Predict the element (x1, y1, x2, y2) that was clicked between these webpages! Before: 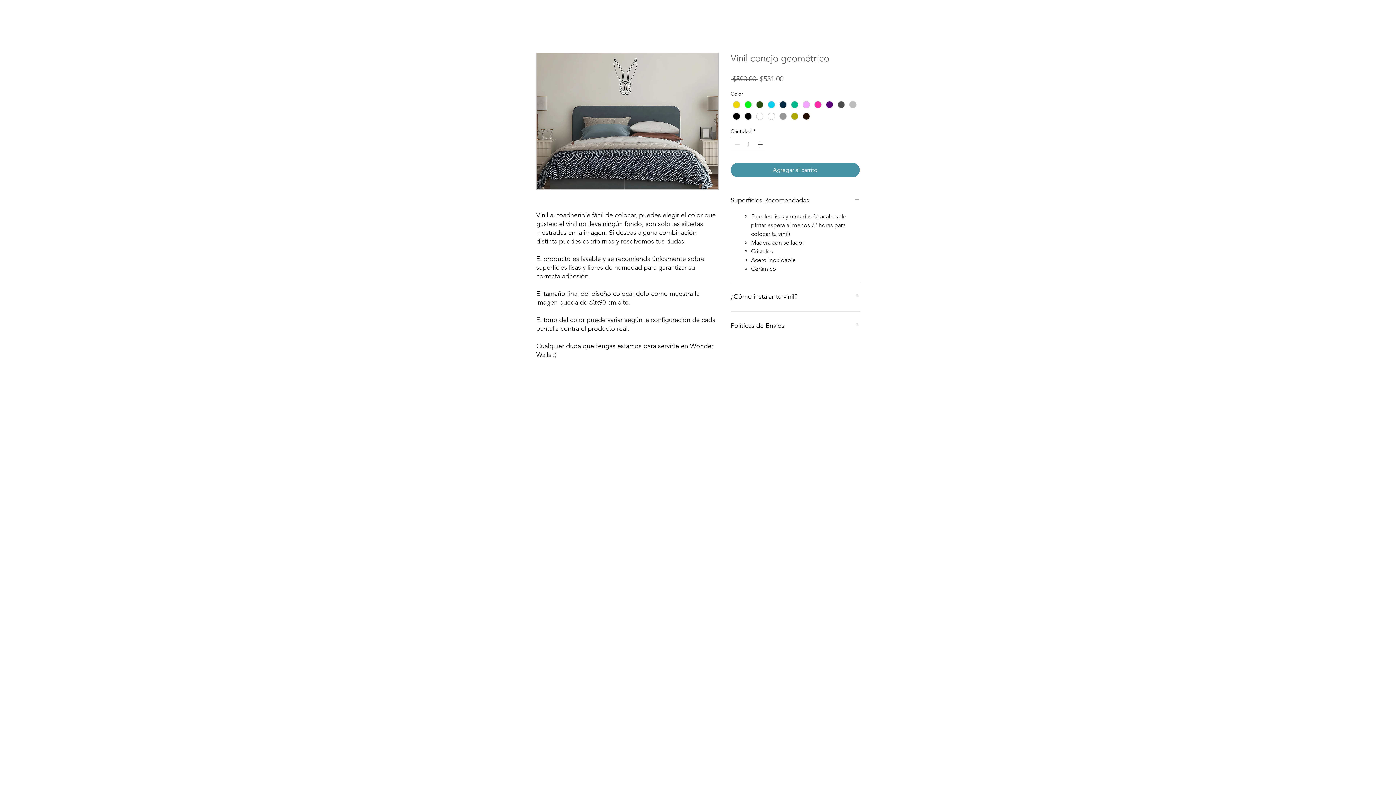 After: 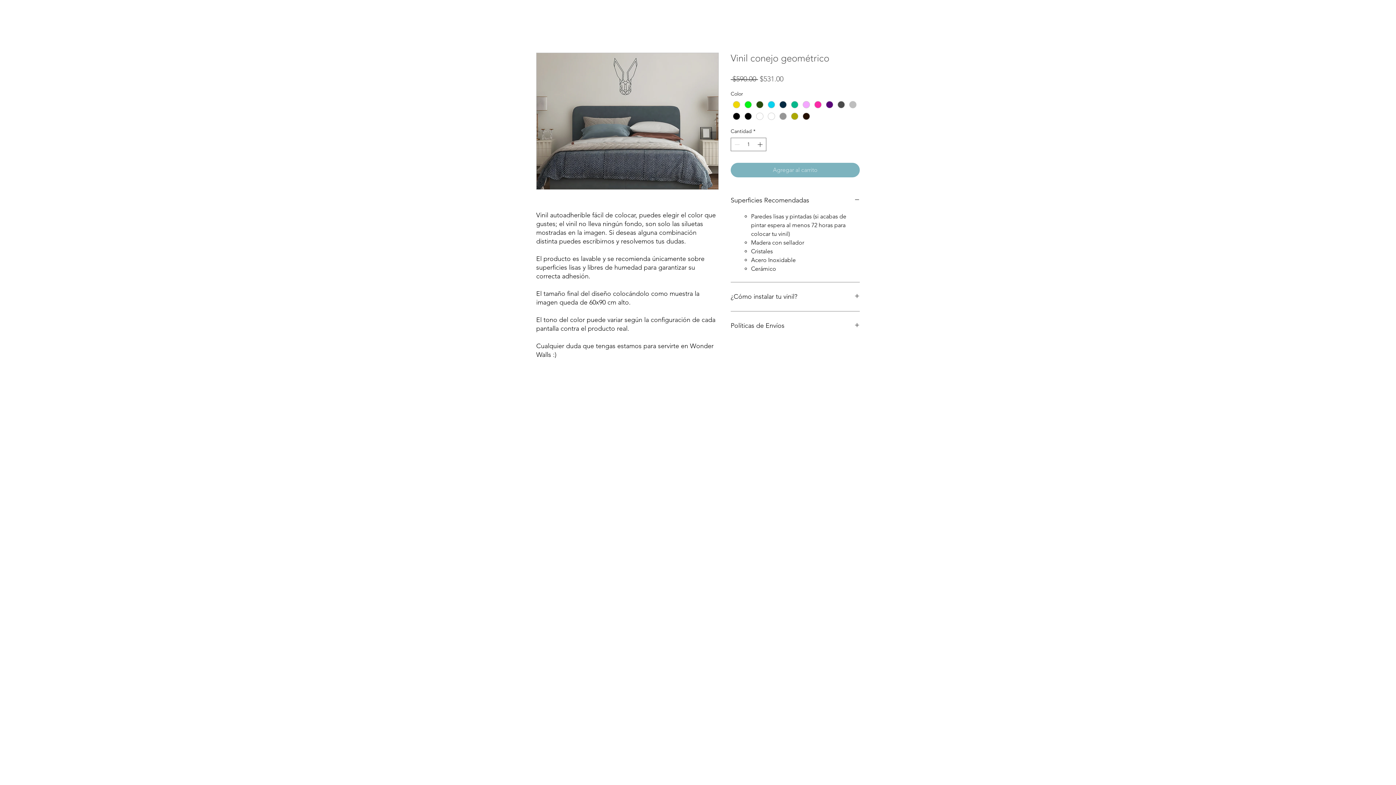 Action: label: Agregar al carrito bbox: (730, 162, 860, 177)